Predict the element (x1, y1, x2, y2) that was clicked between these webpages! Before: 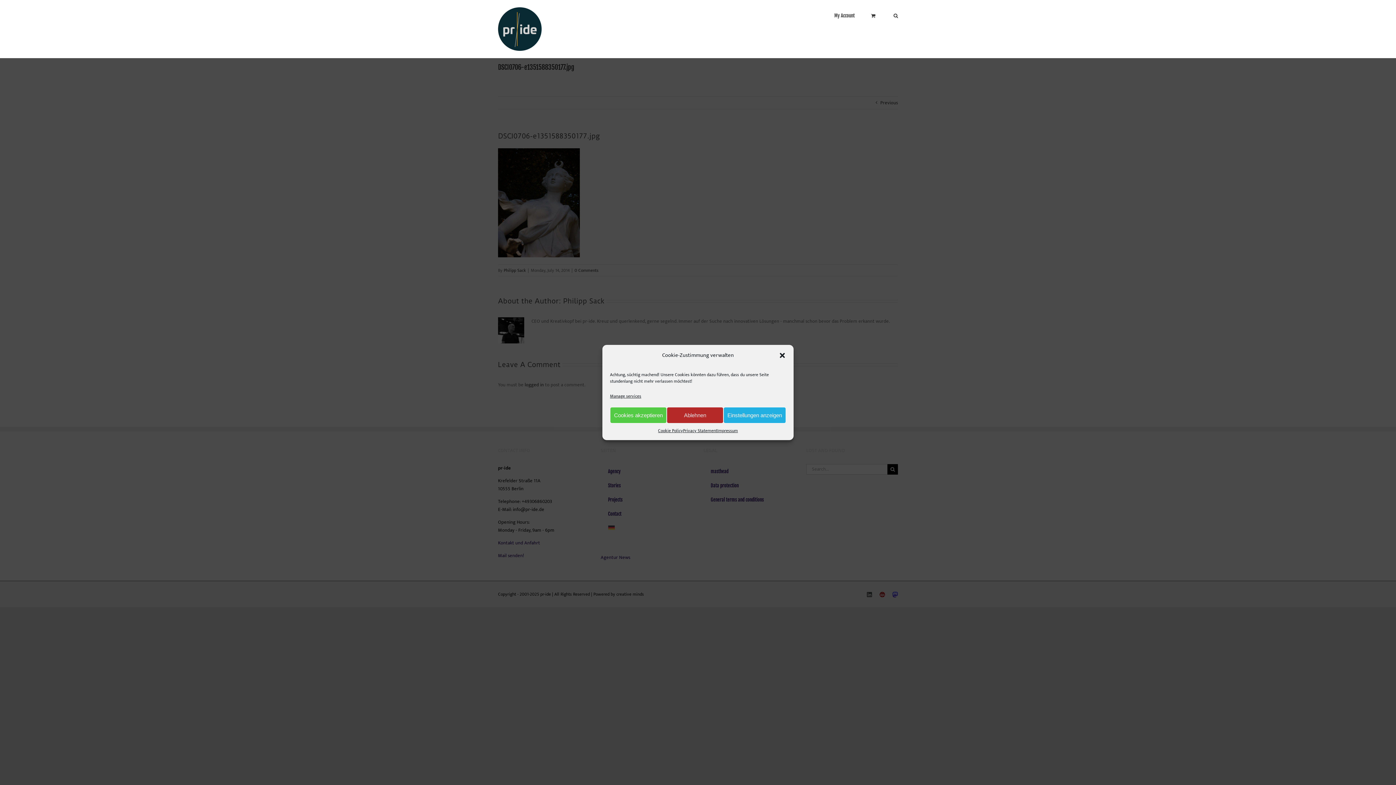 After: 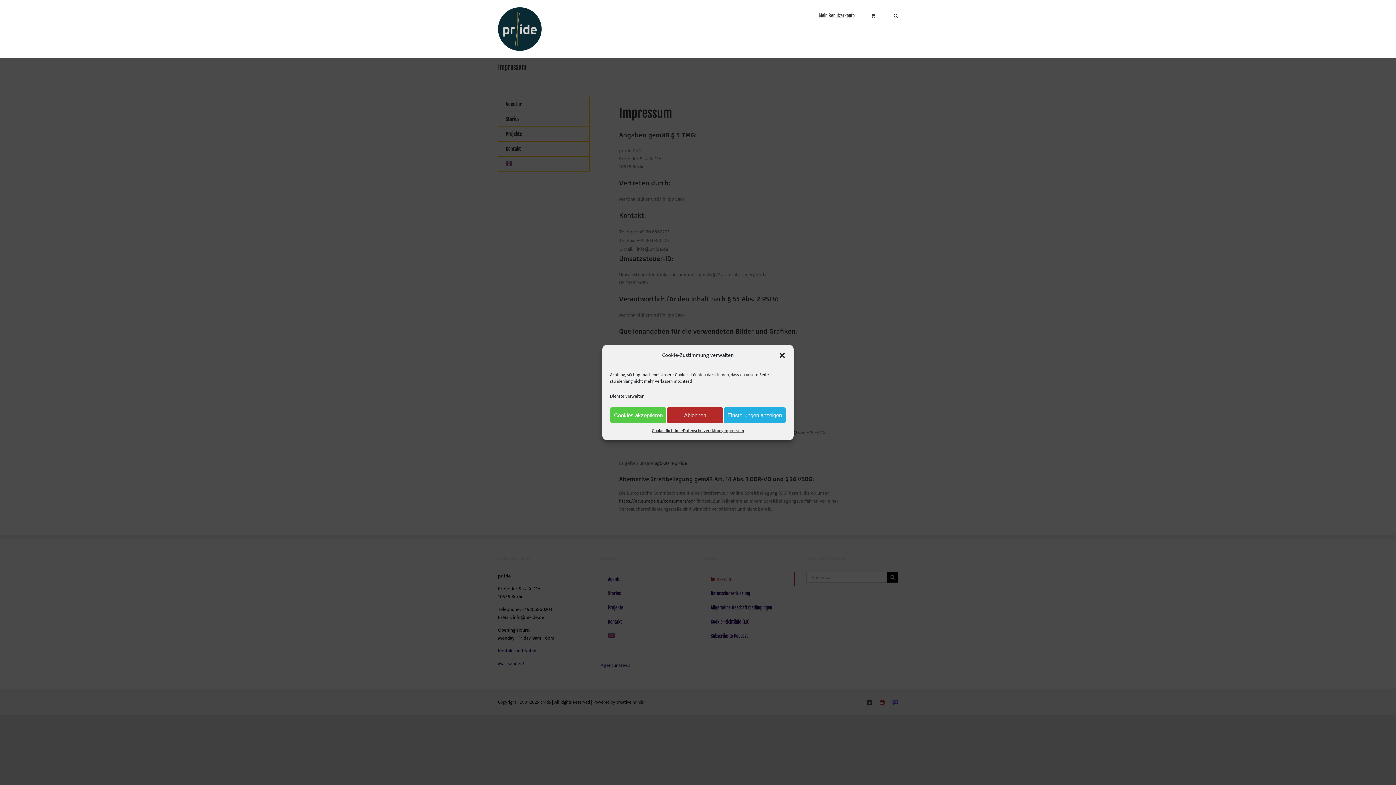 Action: label: Impressum bbox: (717, 427, 738, 434)